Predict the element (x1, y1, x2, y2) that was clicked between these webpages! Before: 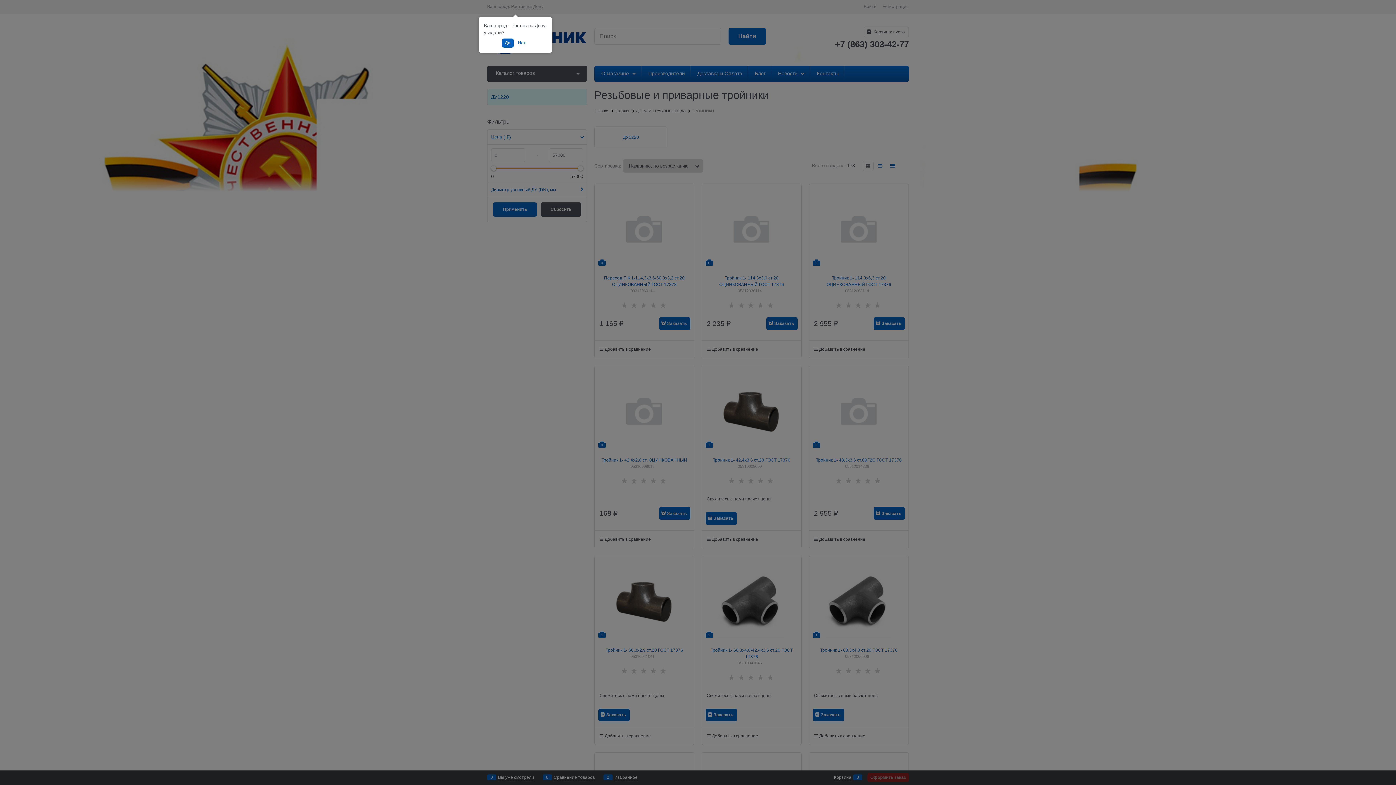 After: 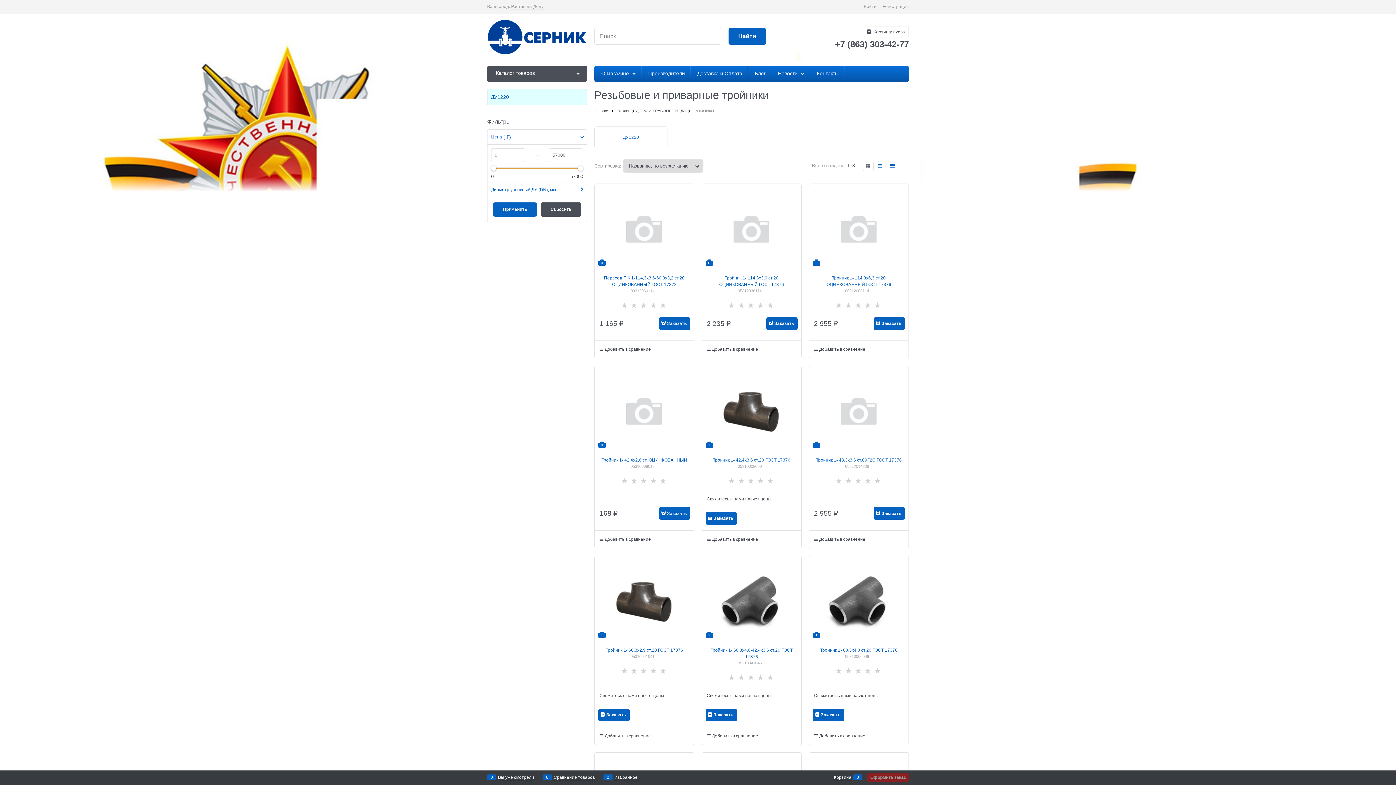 Action: bbox: (502, 38, 513, 47) label: Да